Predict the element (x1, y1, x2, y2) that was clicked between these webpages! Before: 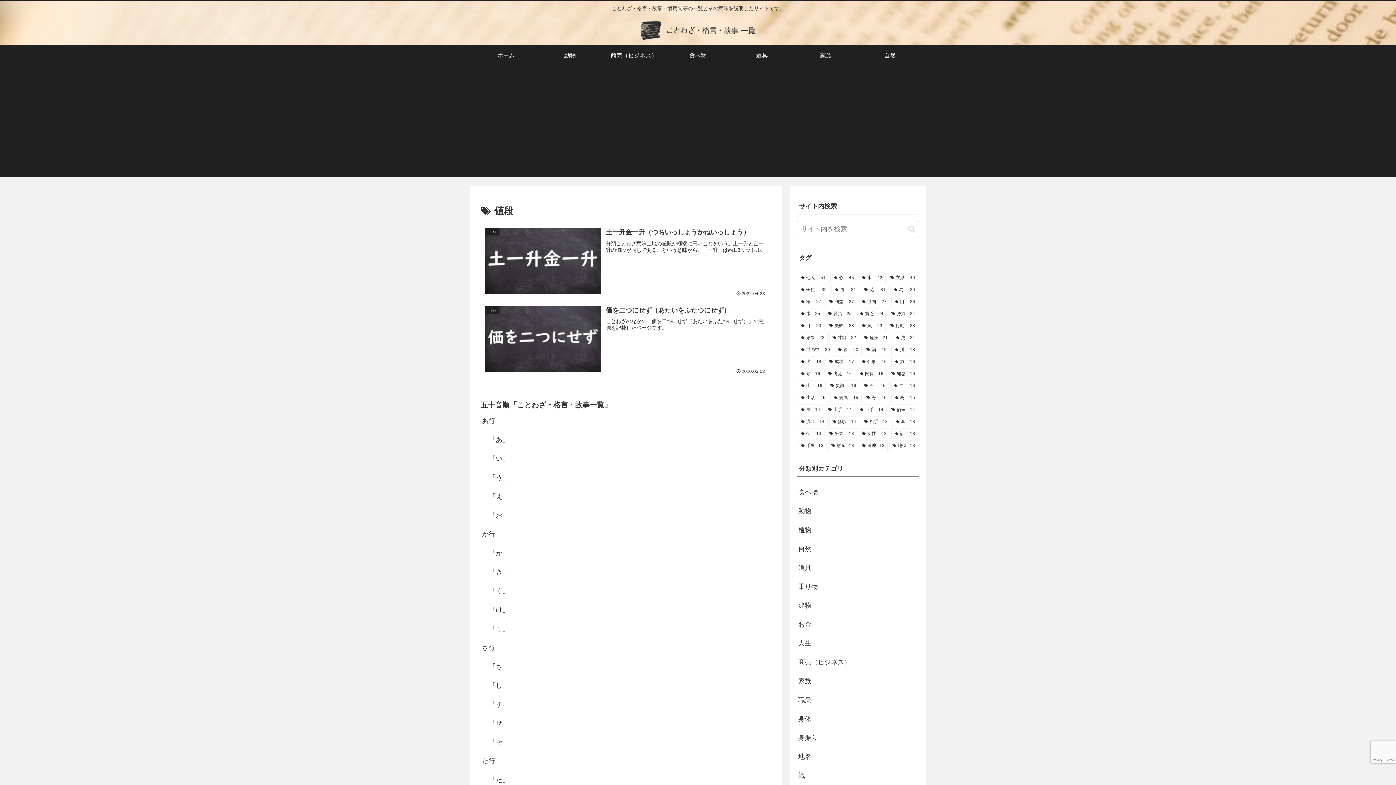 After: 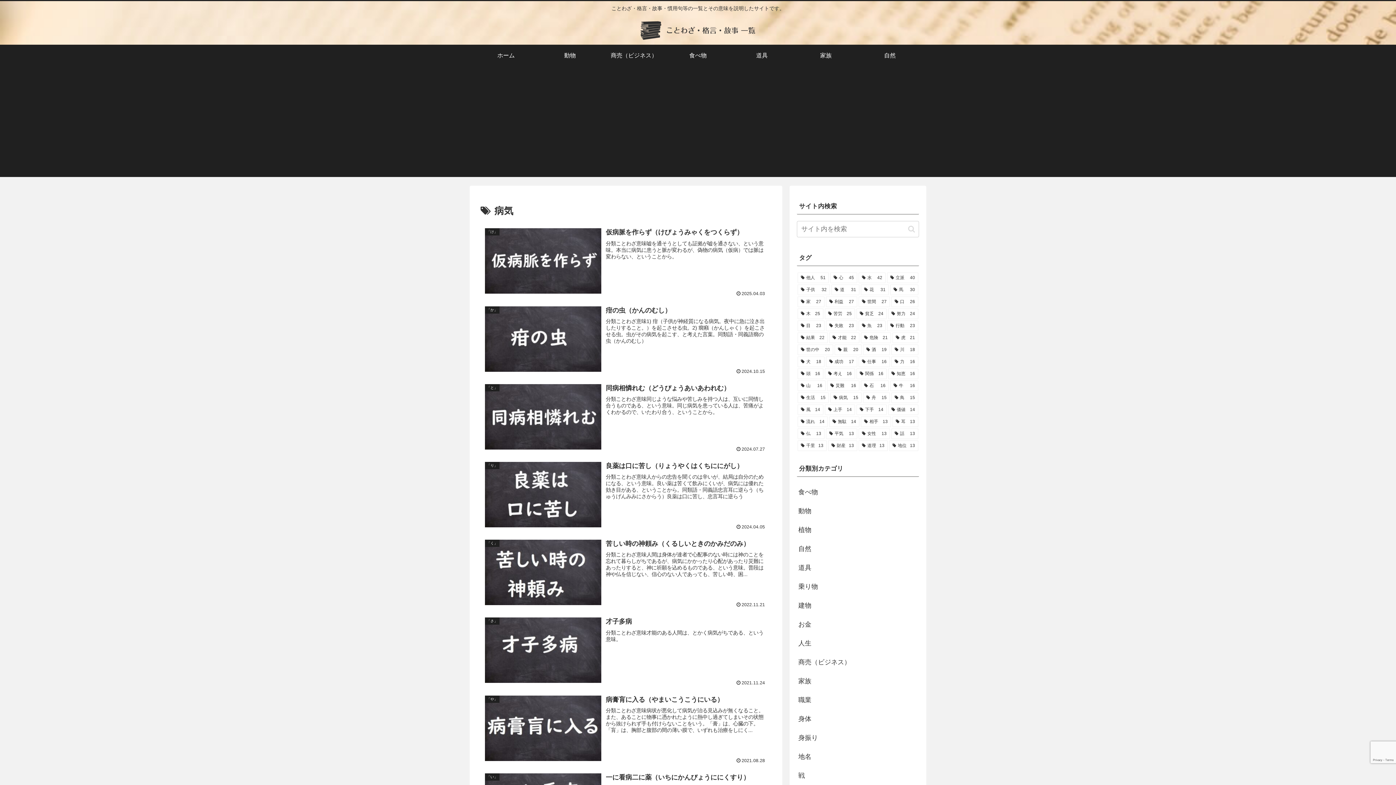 Action: label: 病気 (15個の項目) bbox: (830, 392, 861, 403)